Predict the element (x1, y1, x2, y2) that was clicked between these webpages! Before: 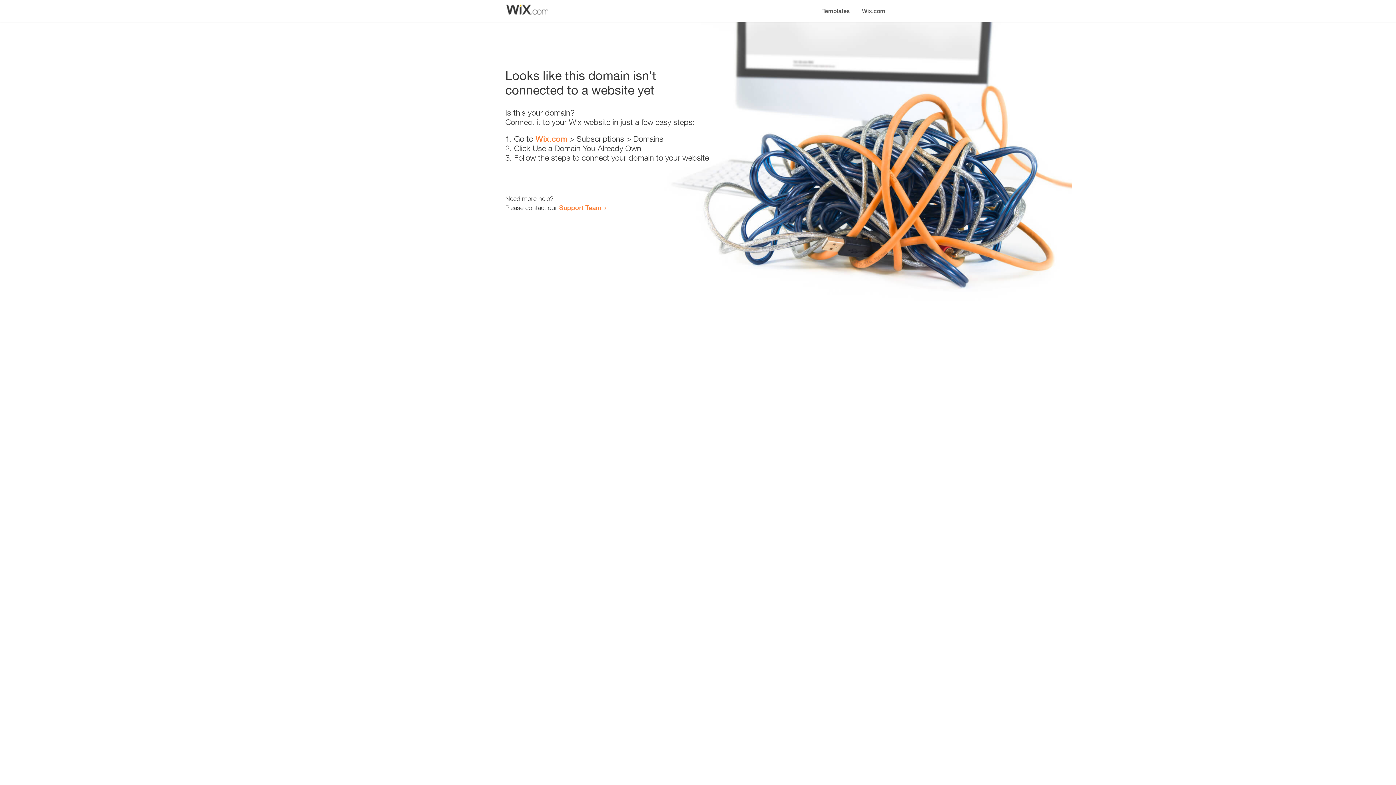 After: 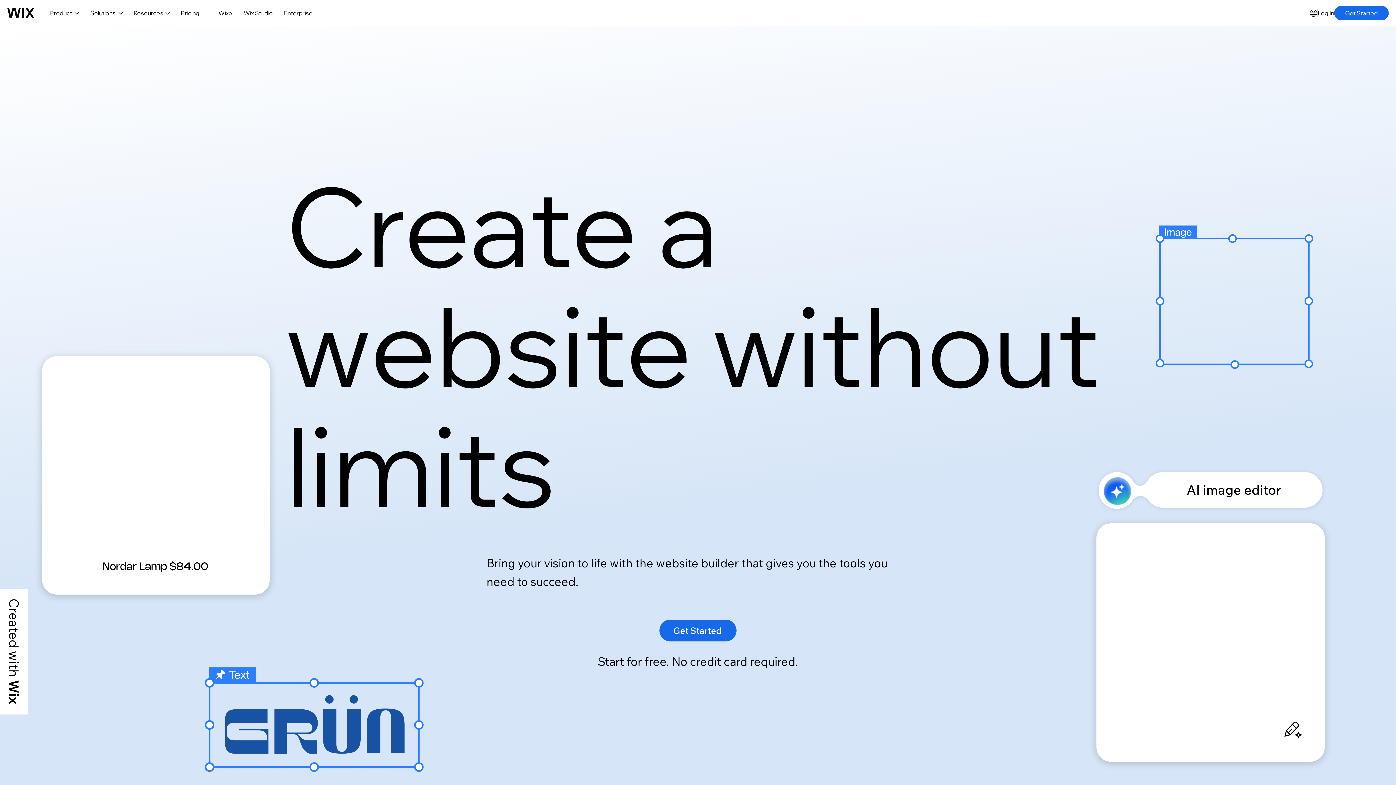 Action: label: Wix.com bbox: (856, 0, 890, 14)